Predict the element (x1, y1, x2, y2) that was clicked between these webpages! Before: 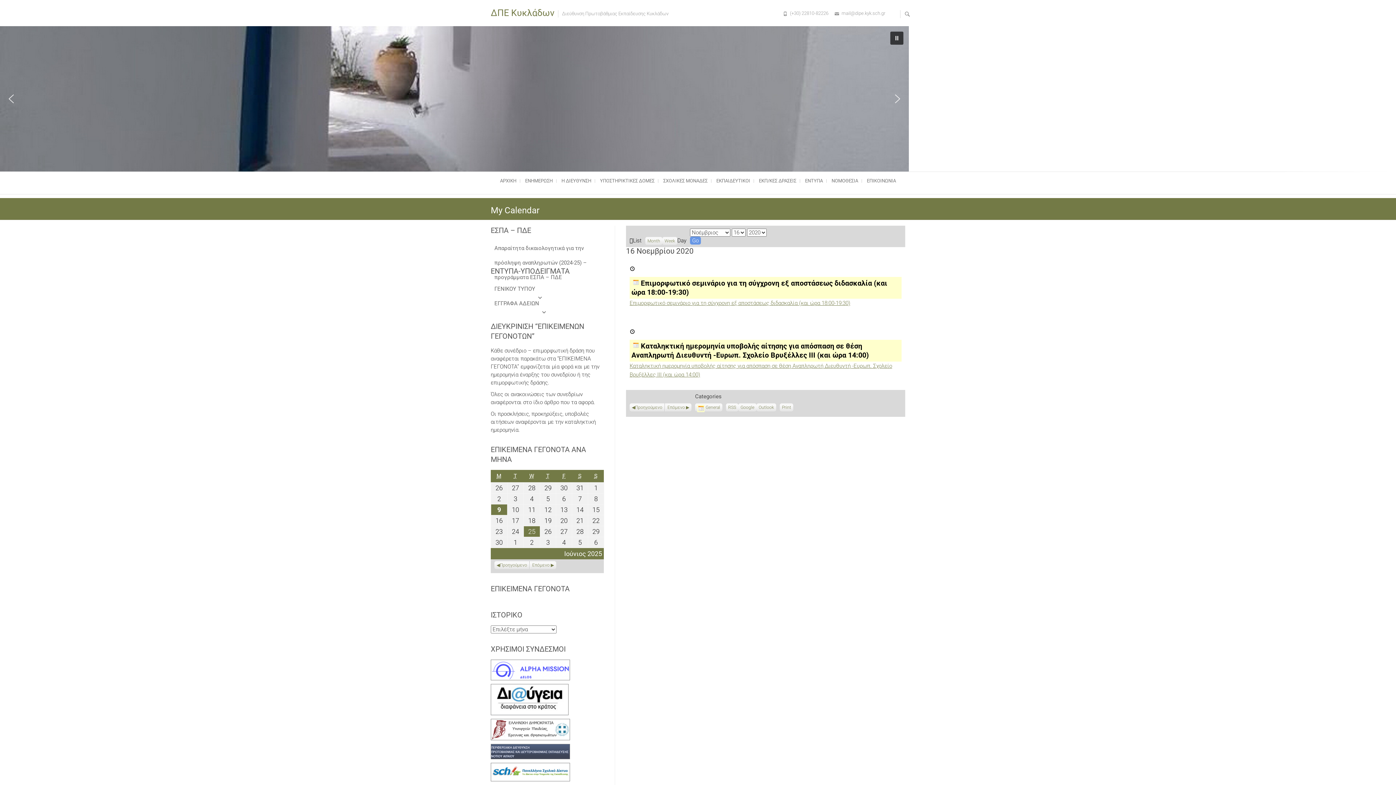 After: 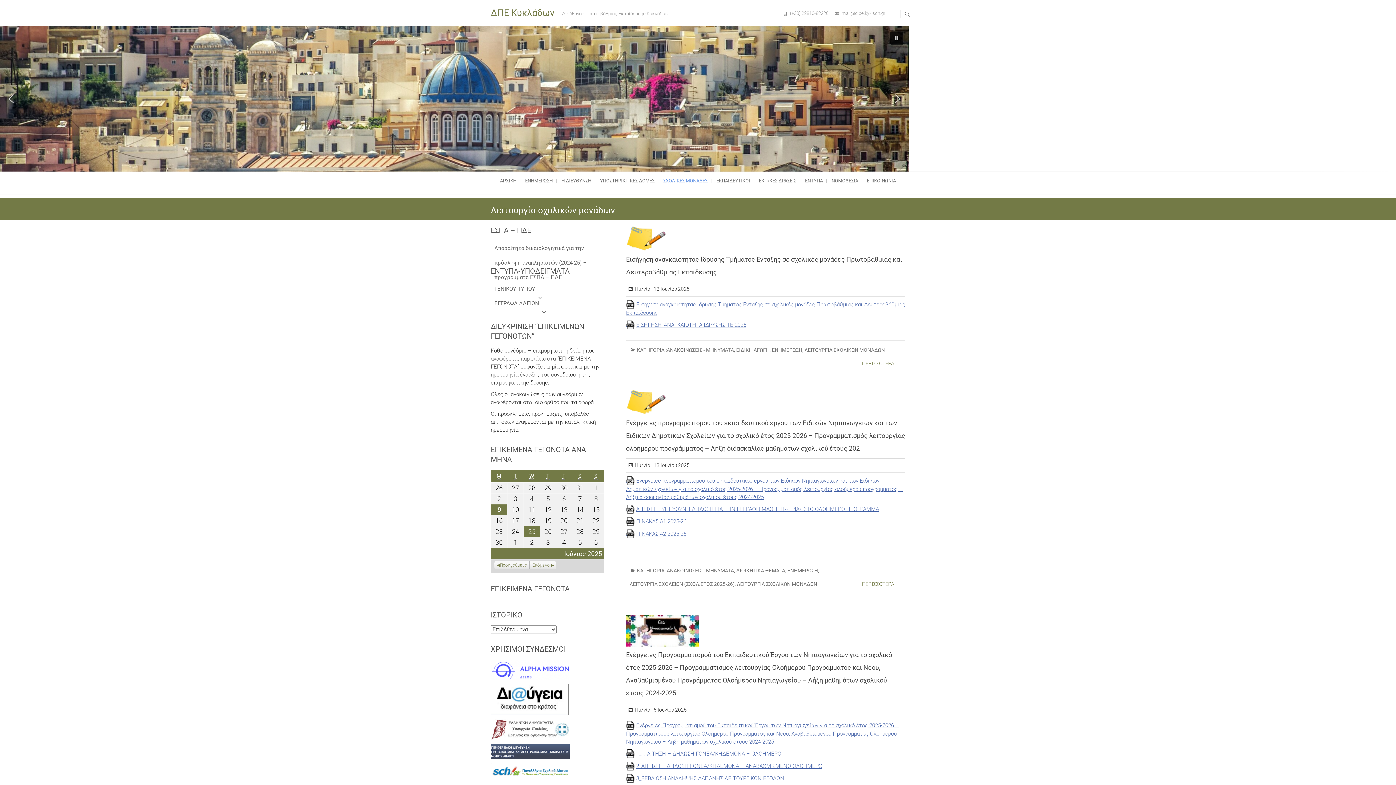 Action: label: ΣΧΟΛΙΚΕΣ ΜΟΝΑΔΕΣ bbox: (659, 171, 711, 190)